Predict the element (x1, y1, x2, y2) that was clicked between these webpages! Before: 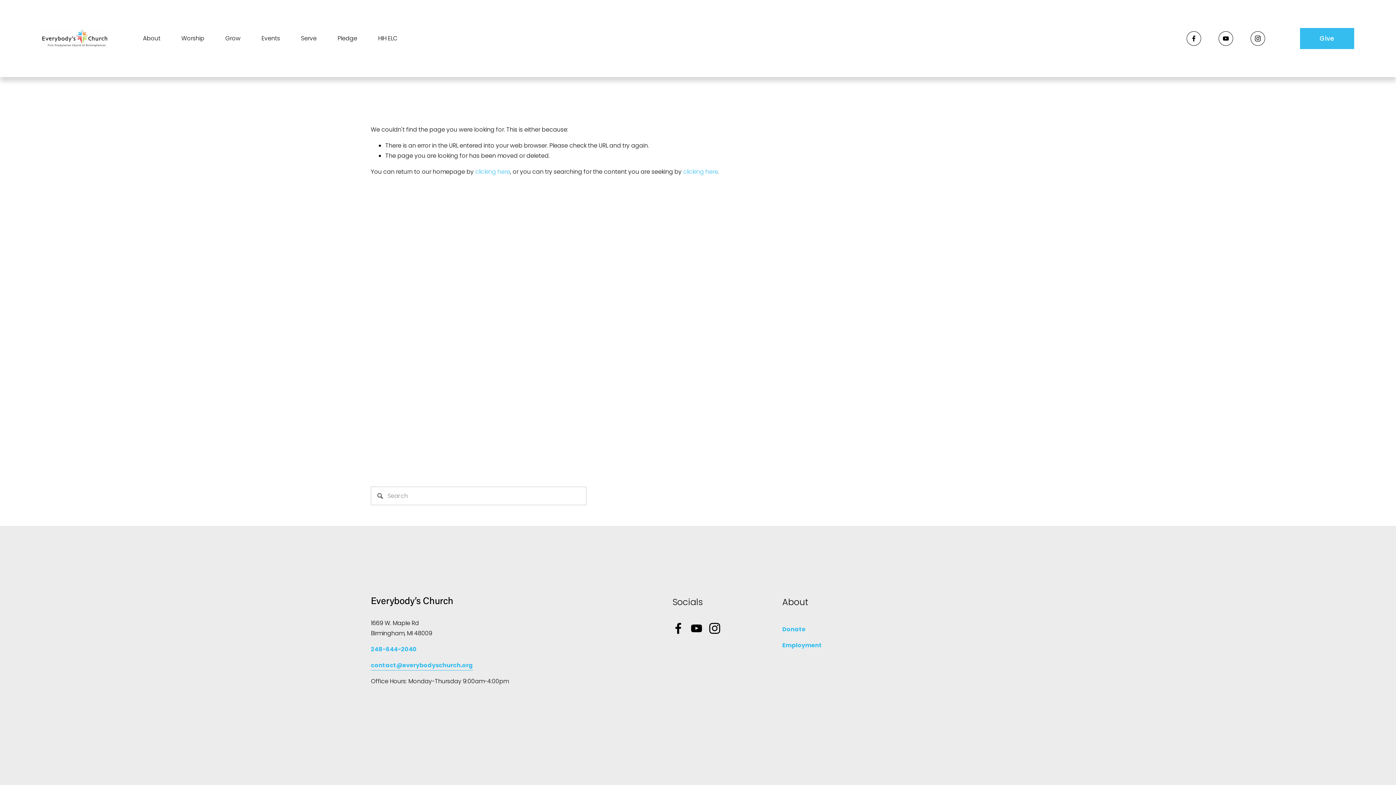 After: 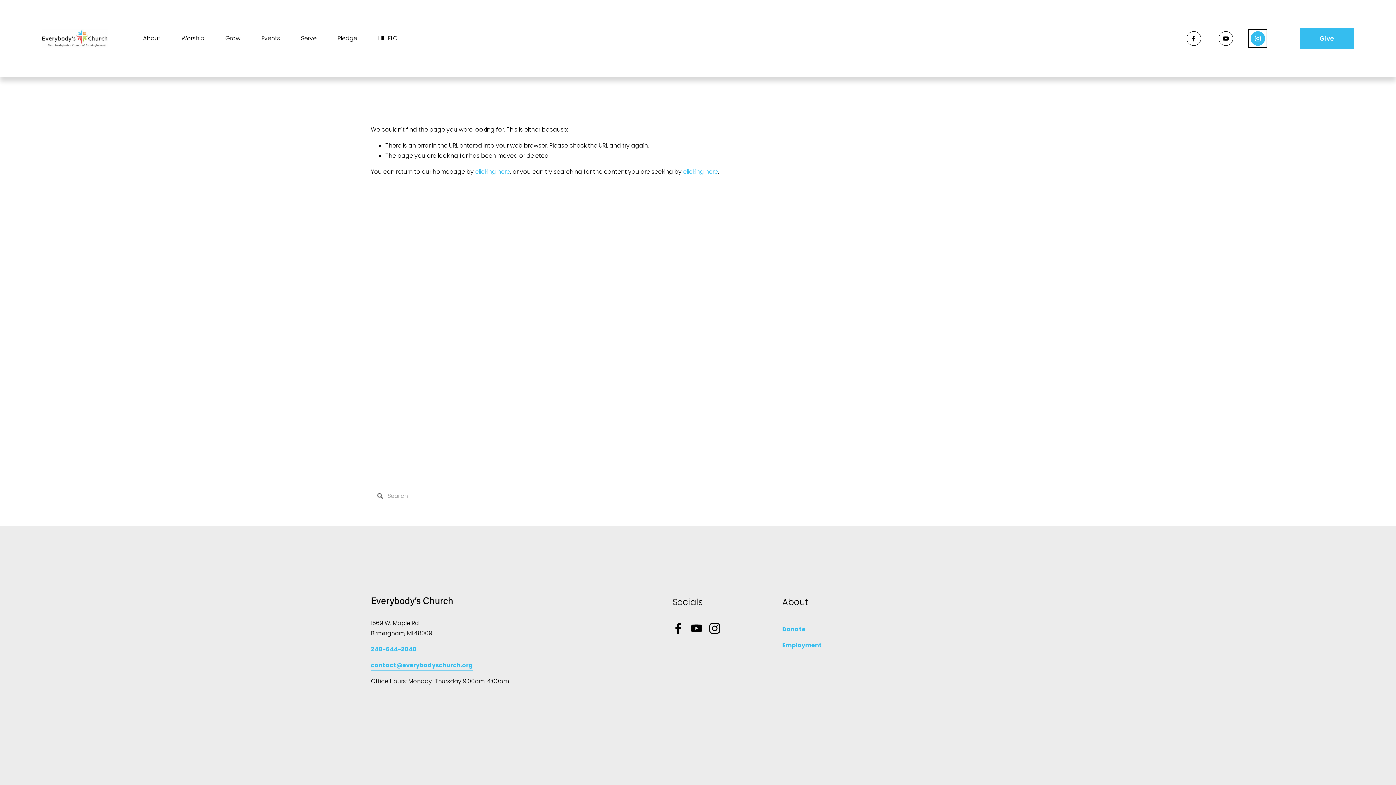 Action: bbox: (1250, 31, 1265, 45) label: Instagram